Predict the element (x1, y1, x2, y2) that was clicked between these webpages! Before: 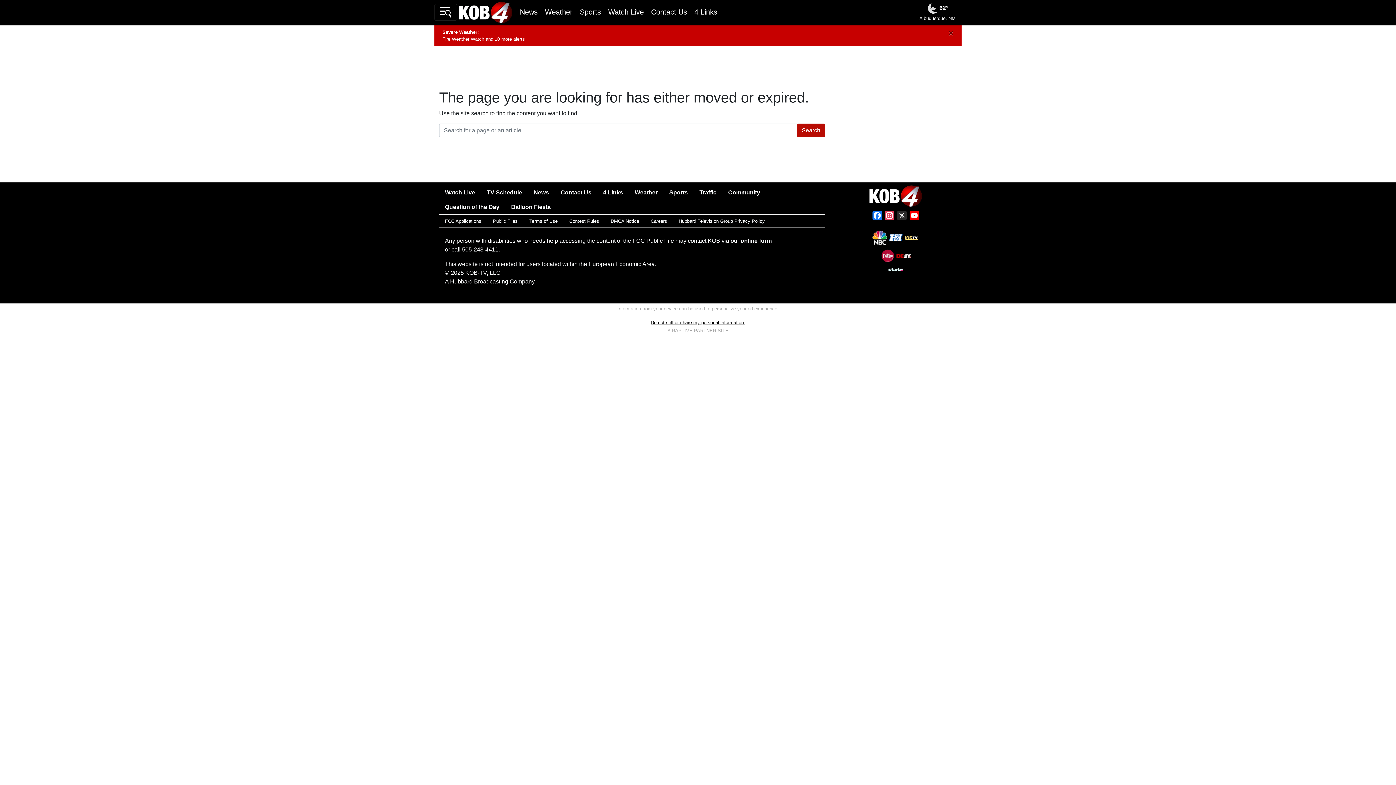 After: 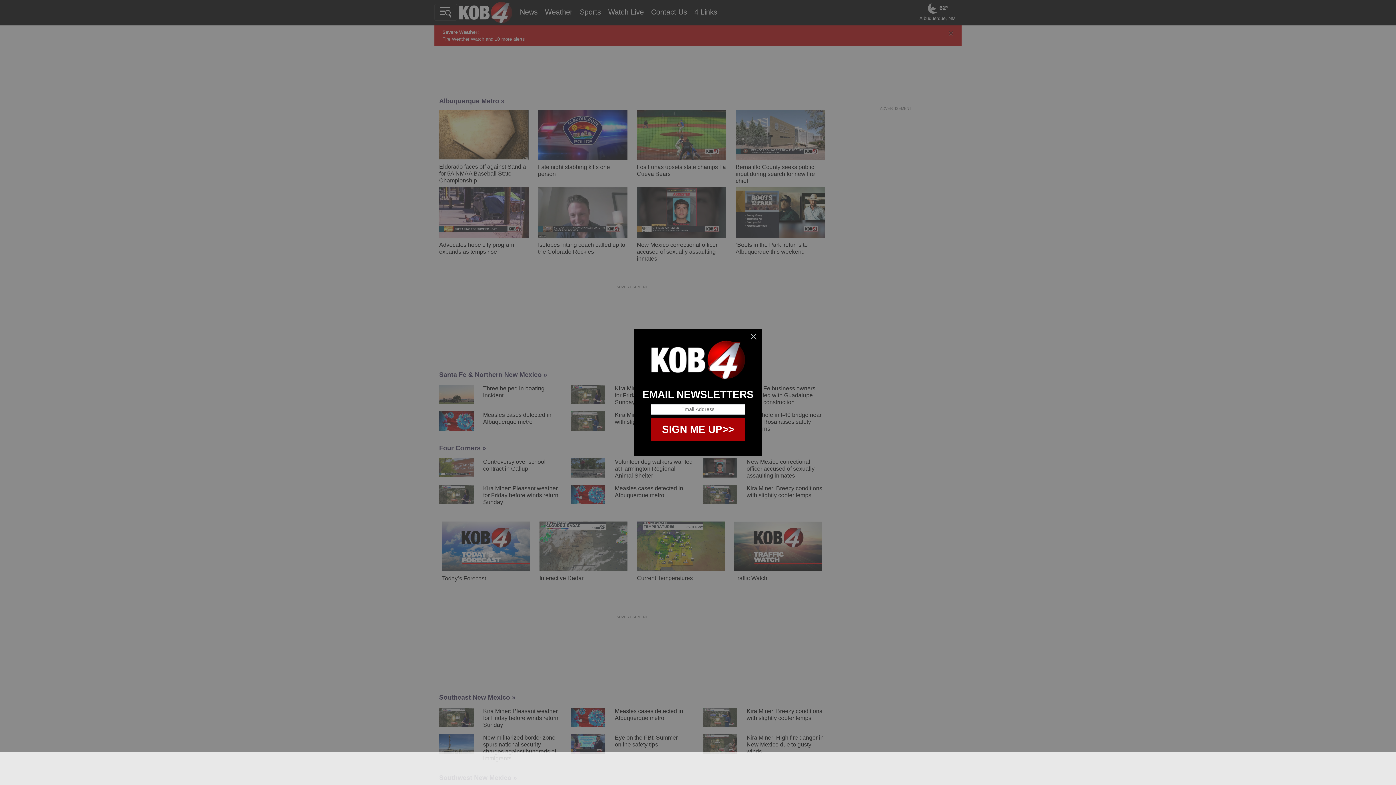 Action: label: News bbox: (528, 185, 554, 200)